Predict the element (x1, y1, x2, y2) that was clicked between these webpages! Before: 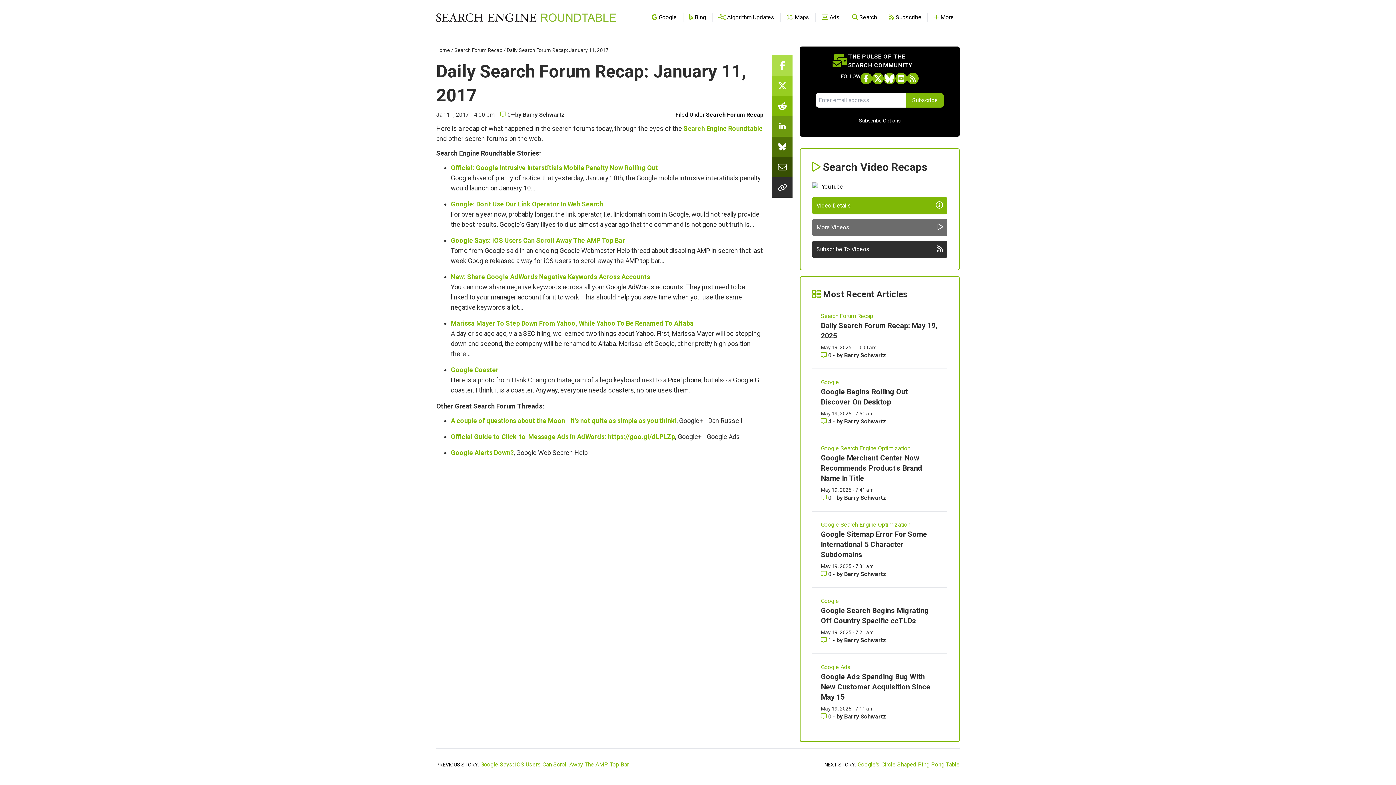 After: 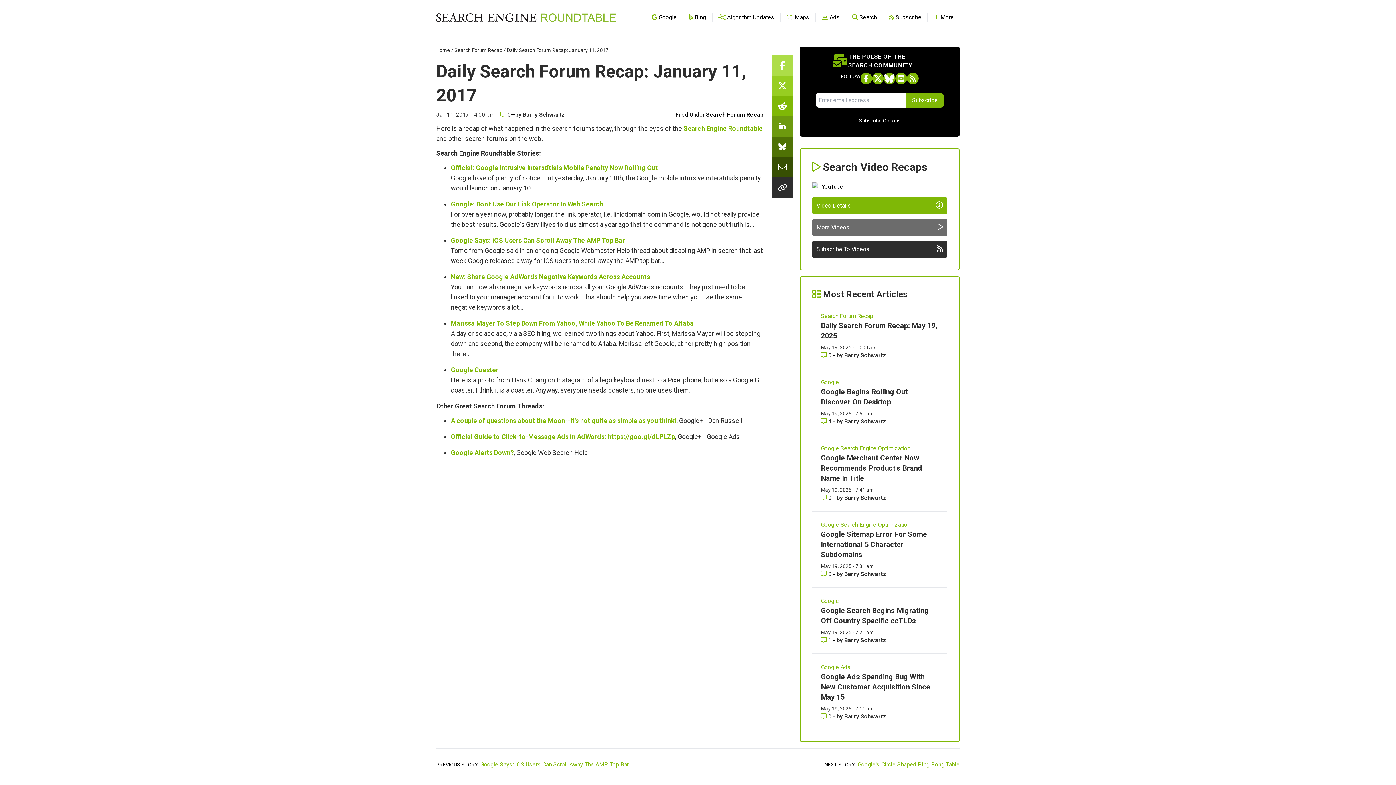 Action: label: Share this story on Twitter bbox: (772, 75, 792, 96)